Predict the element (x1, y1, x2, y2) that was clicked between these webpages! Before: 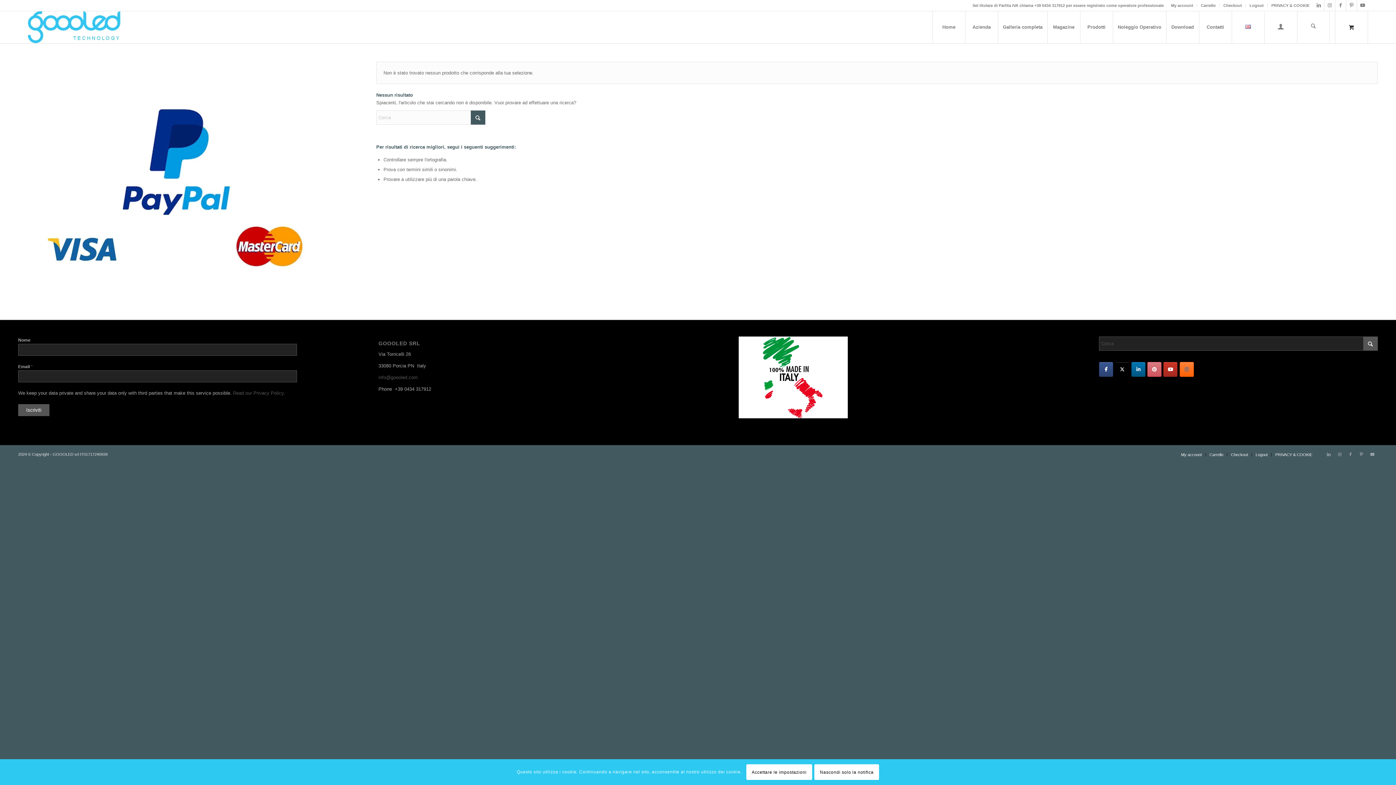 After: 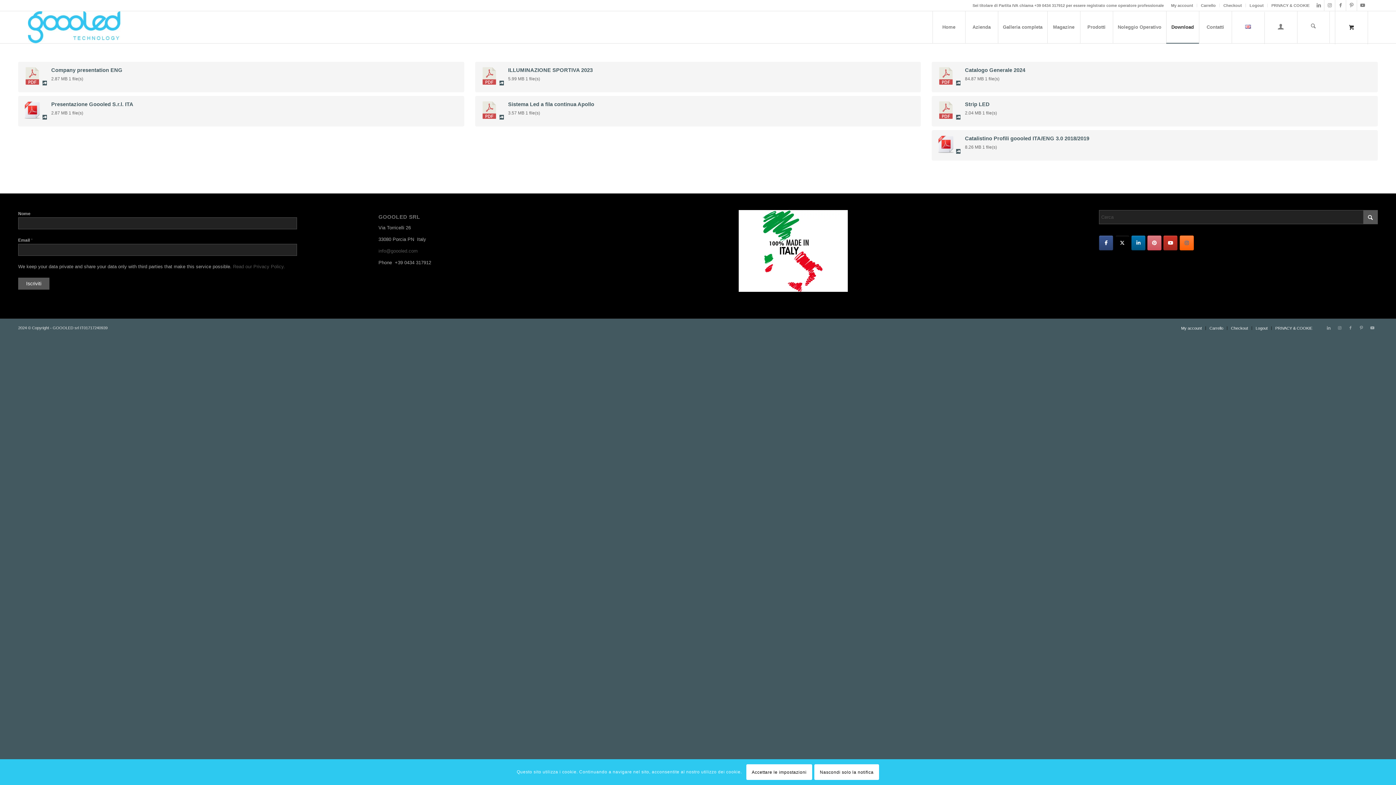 Action: bbox: (1166, 11, 1199, 43) label: Download